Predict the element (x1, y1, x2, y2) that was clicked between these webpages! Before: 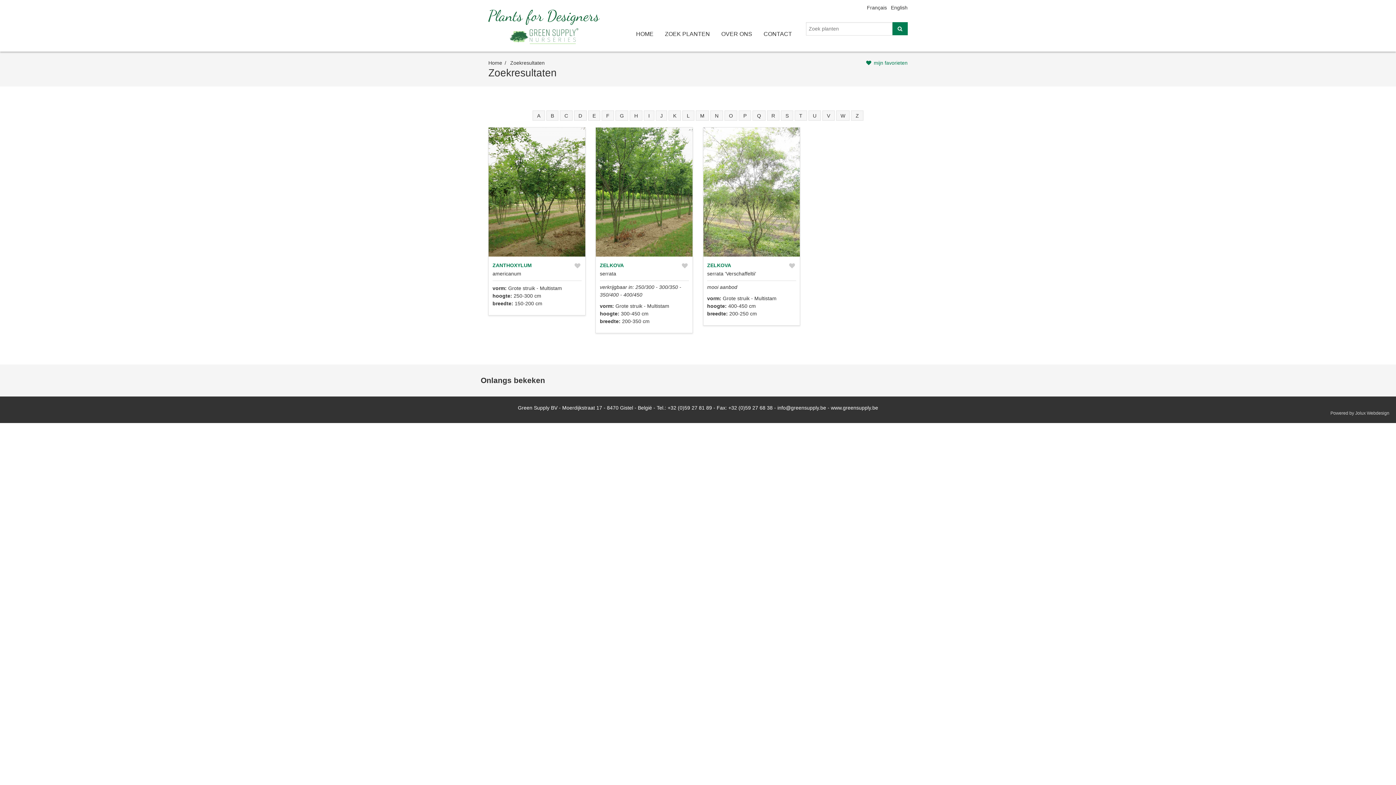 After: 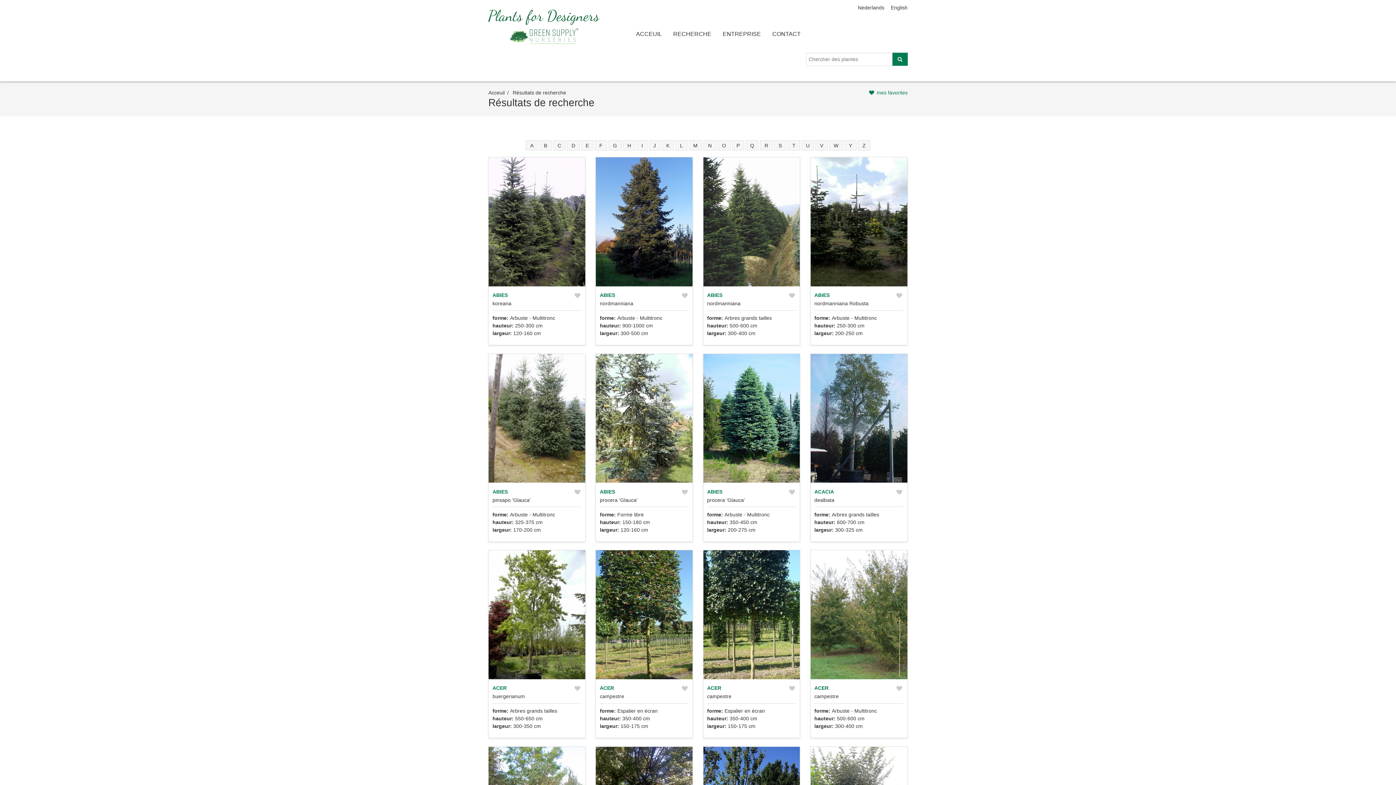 Action: label: Français bbox: (867, 4, 887, 10)